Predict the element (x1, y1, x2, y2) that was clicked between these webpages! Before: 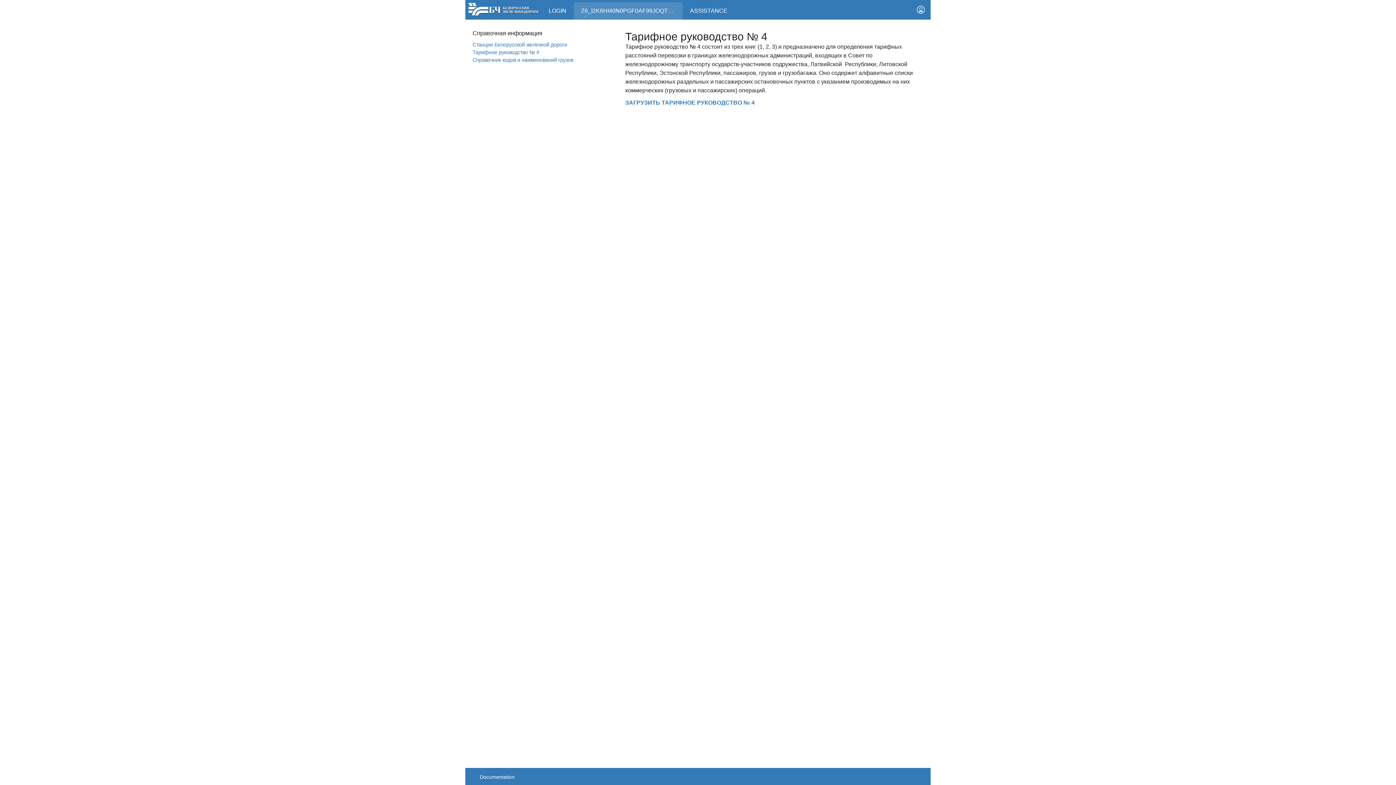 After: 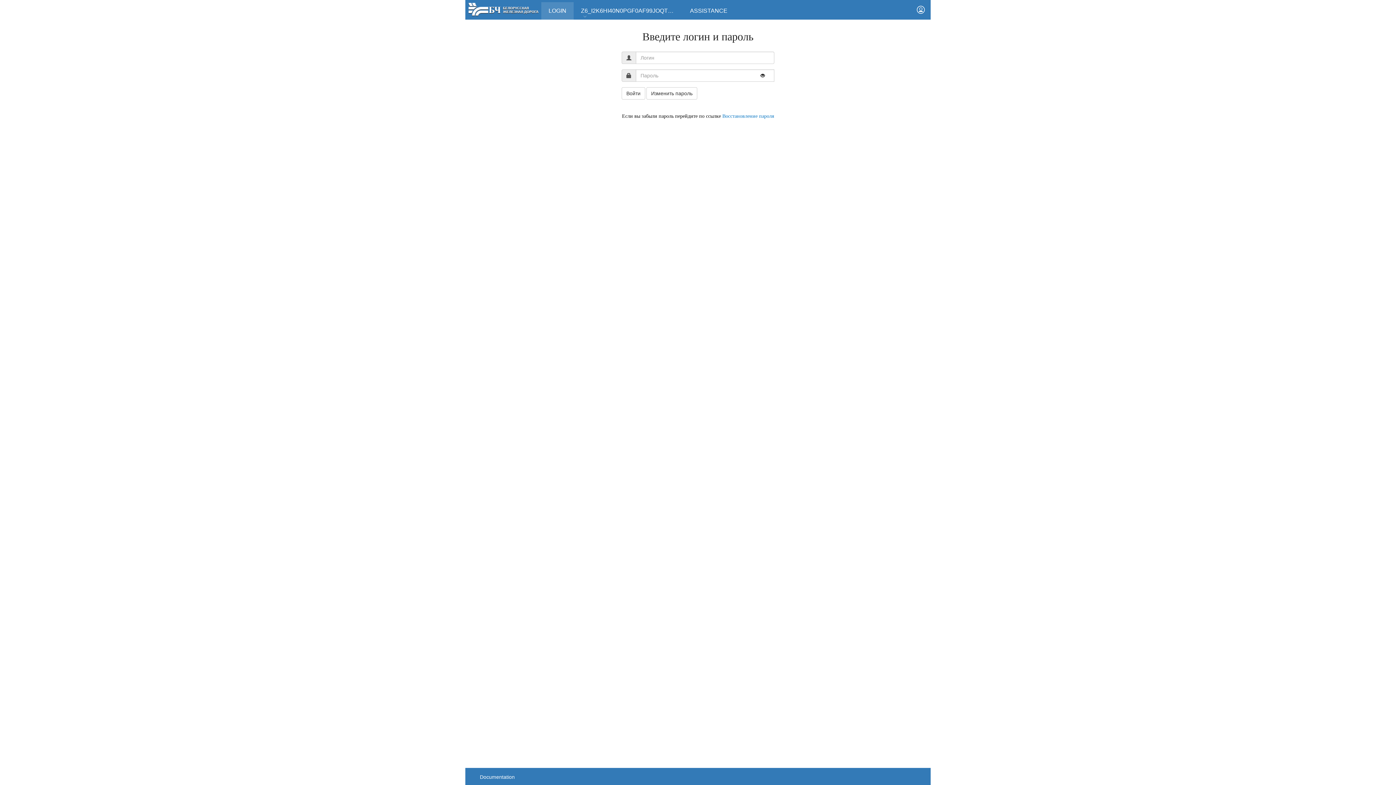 Action: label: LOGIN bbox: (541, 2, 573, 19)